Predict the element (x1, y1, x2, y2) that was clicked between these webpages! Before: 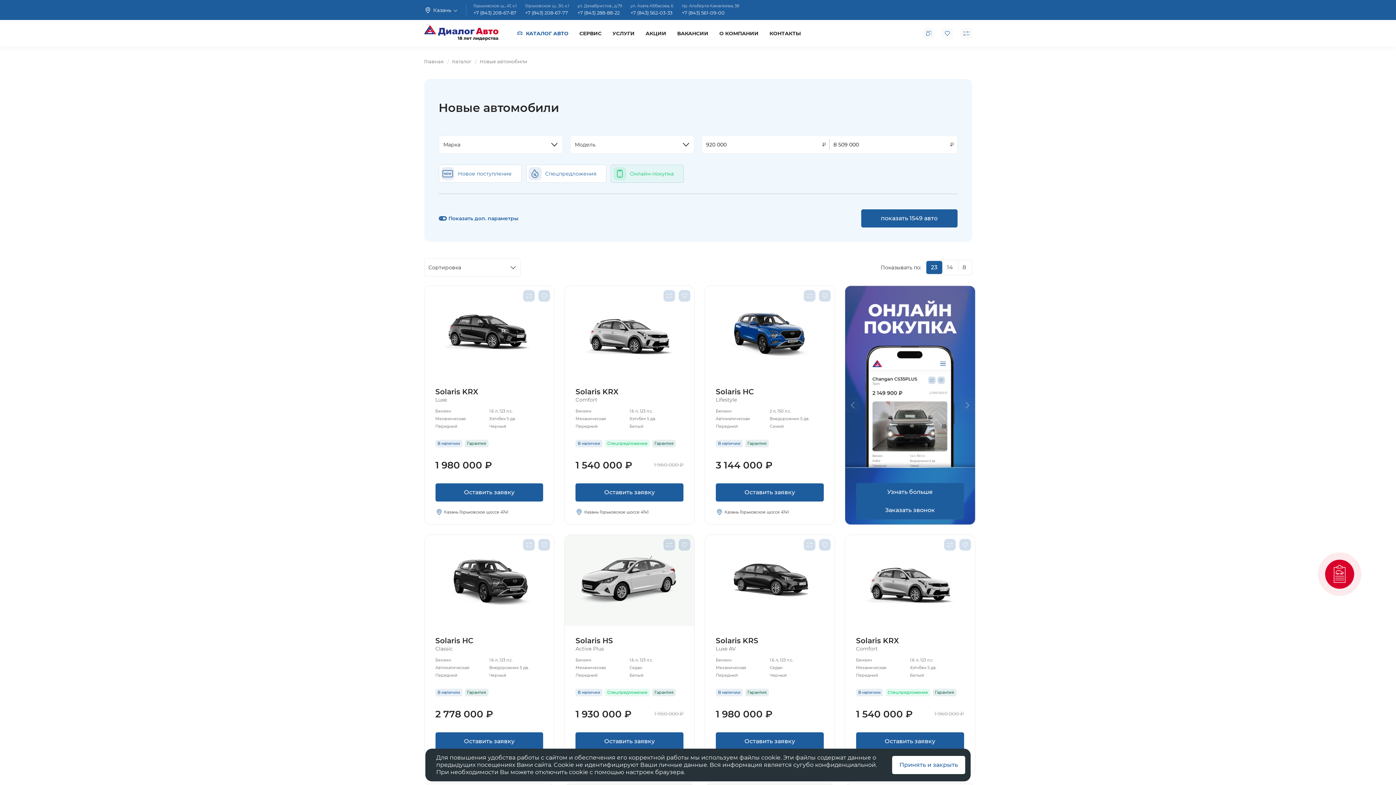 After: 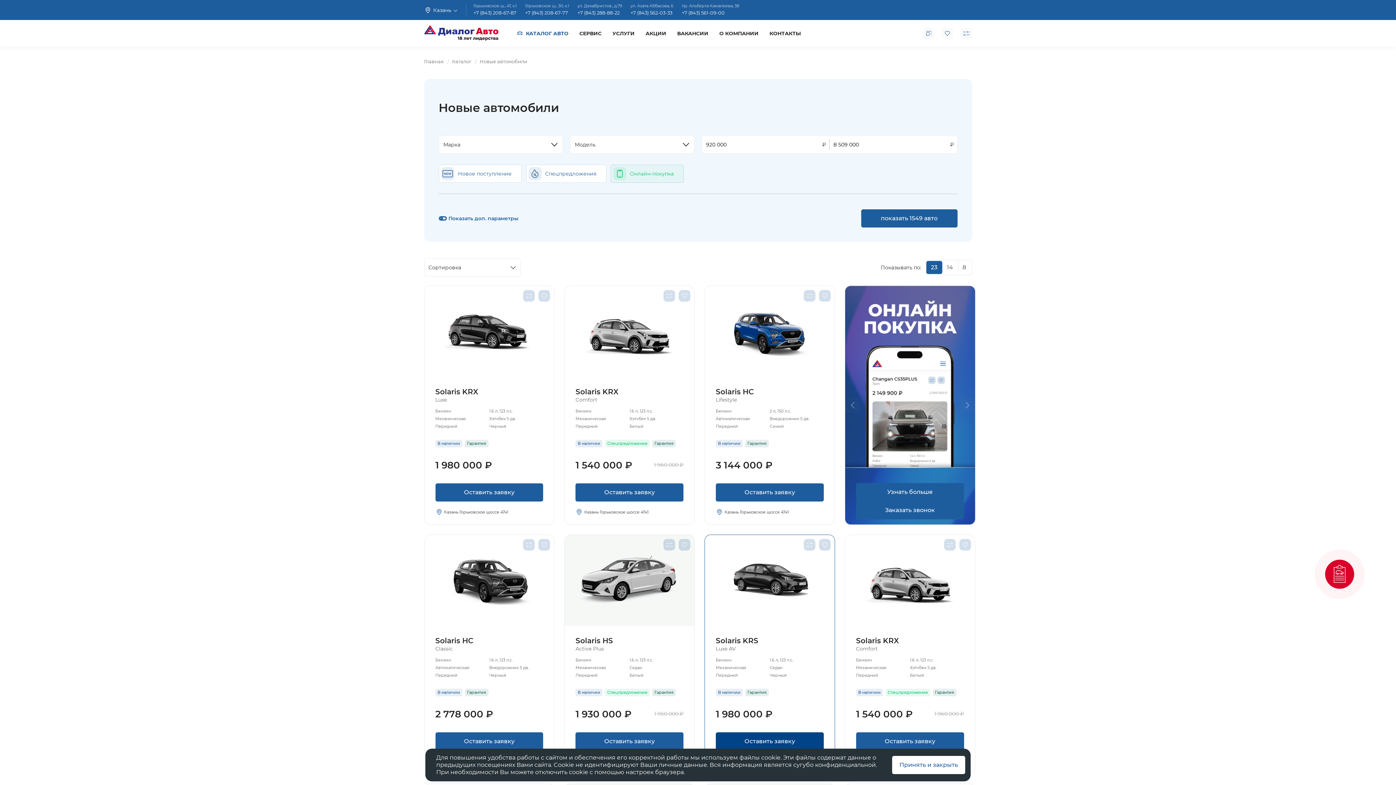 Action: bbox: (716, 732, 823, 750) label: Оставить заявку